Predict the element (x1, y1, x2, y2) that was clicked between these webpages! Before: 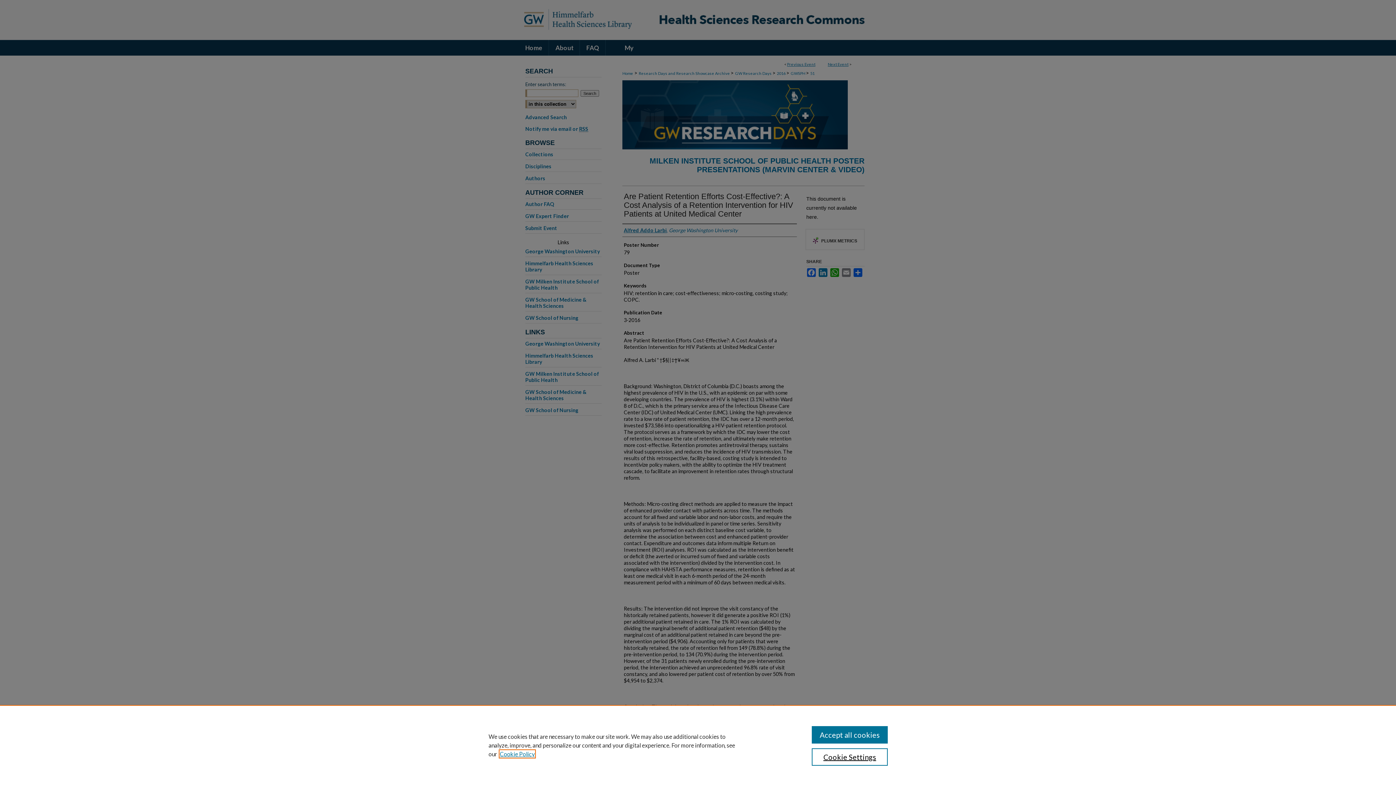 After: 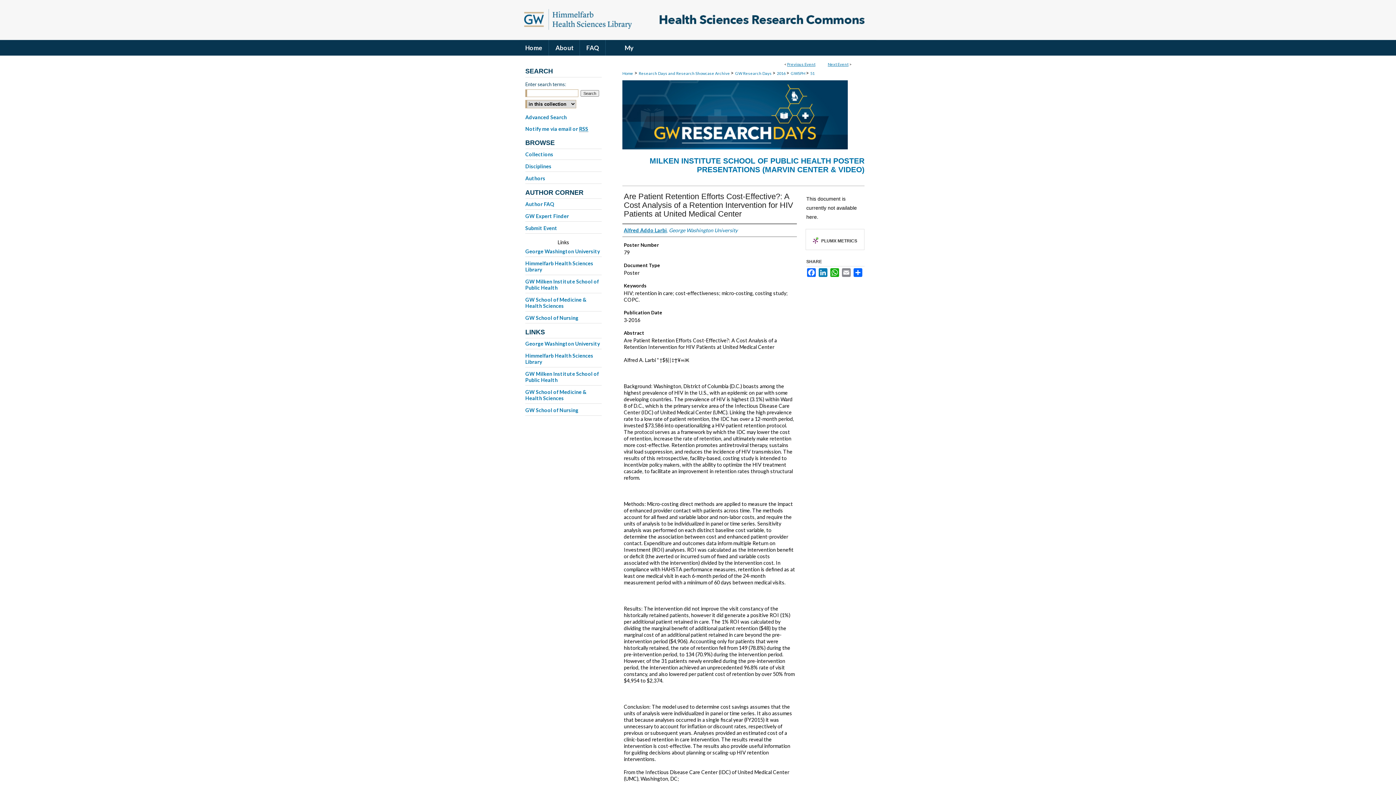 Action: label: Accept all cookies bbox: (811, 726, 887, 744)